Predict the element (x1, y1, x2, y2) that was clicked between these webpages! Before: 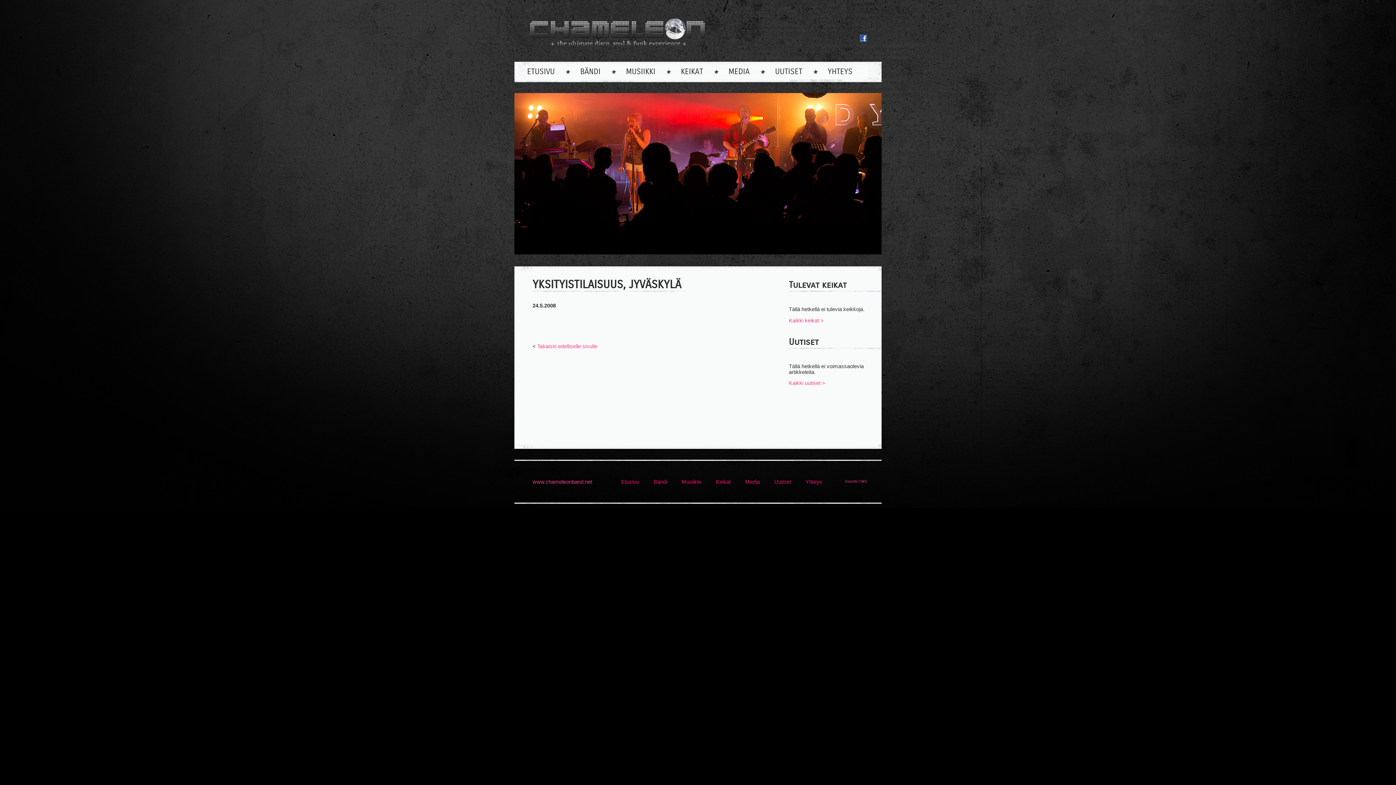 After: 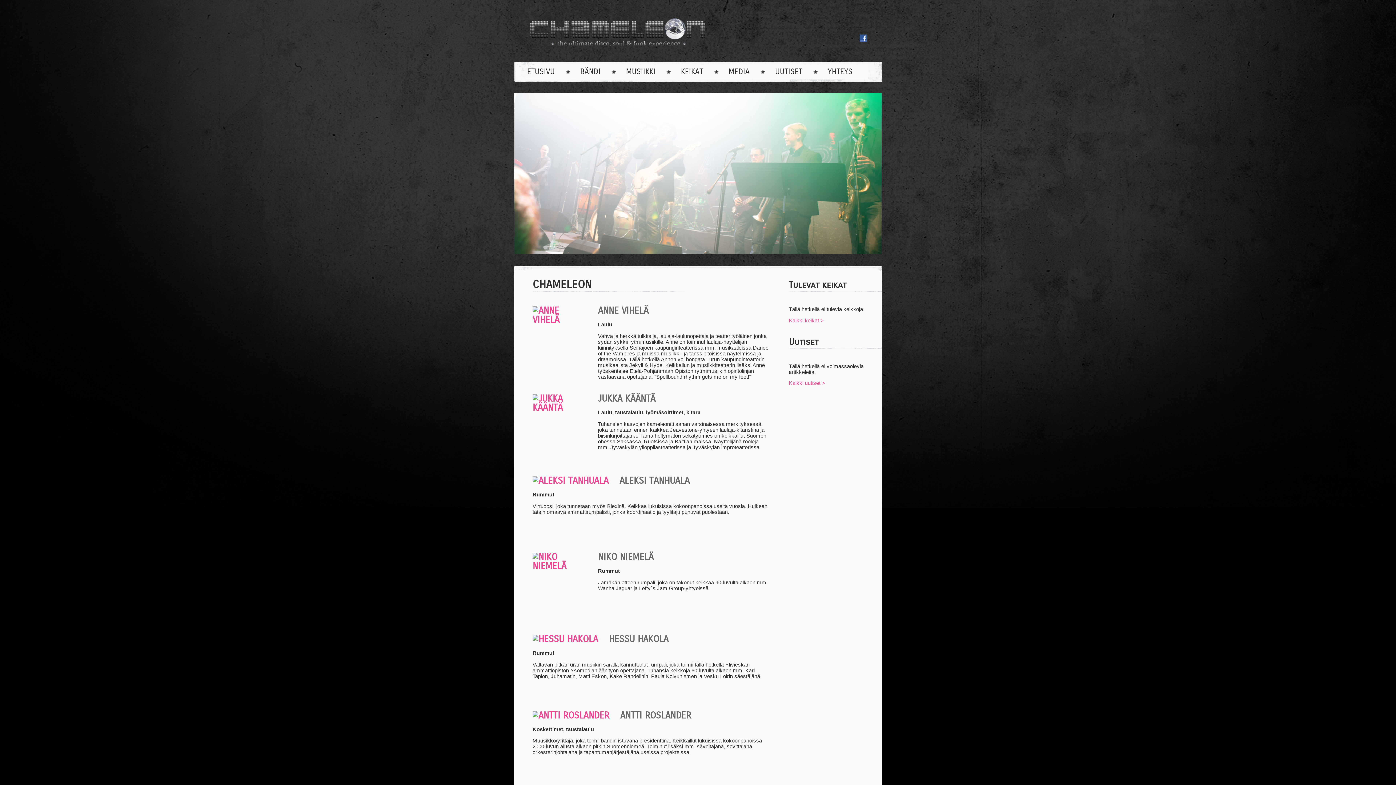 Action: bbox: (580, 68, 600, 75) label: BÄNDI